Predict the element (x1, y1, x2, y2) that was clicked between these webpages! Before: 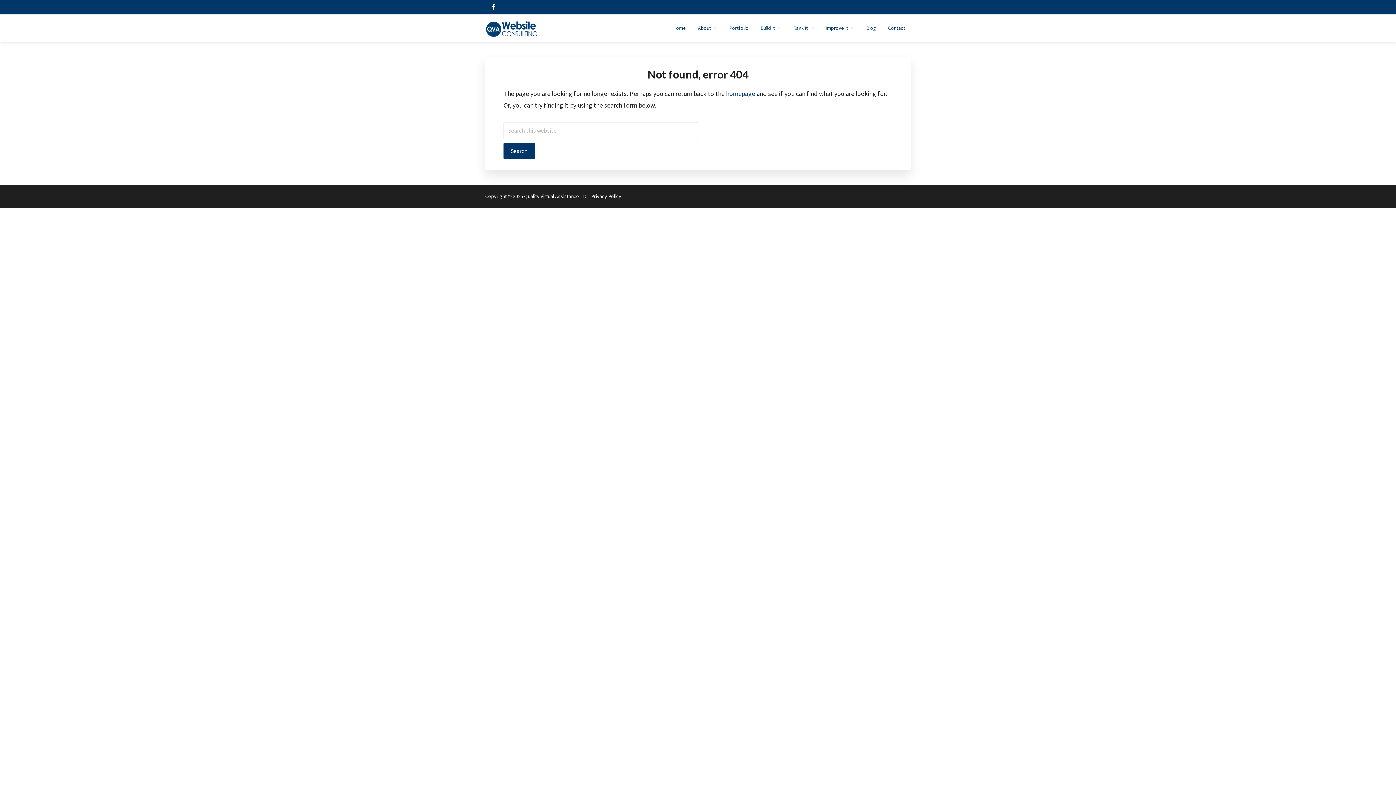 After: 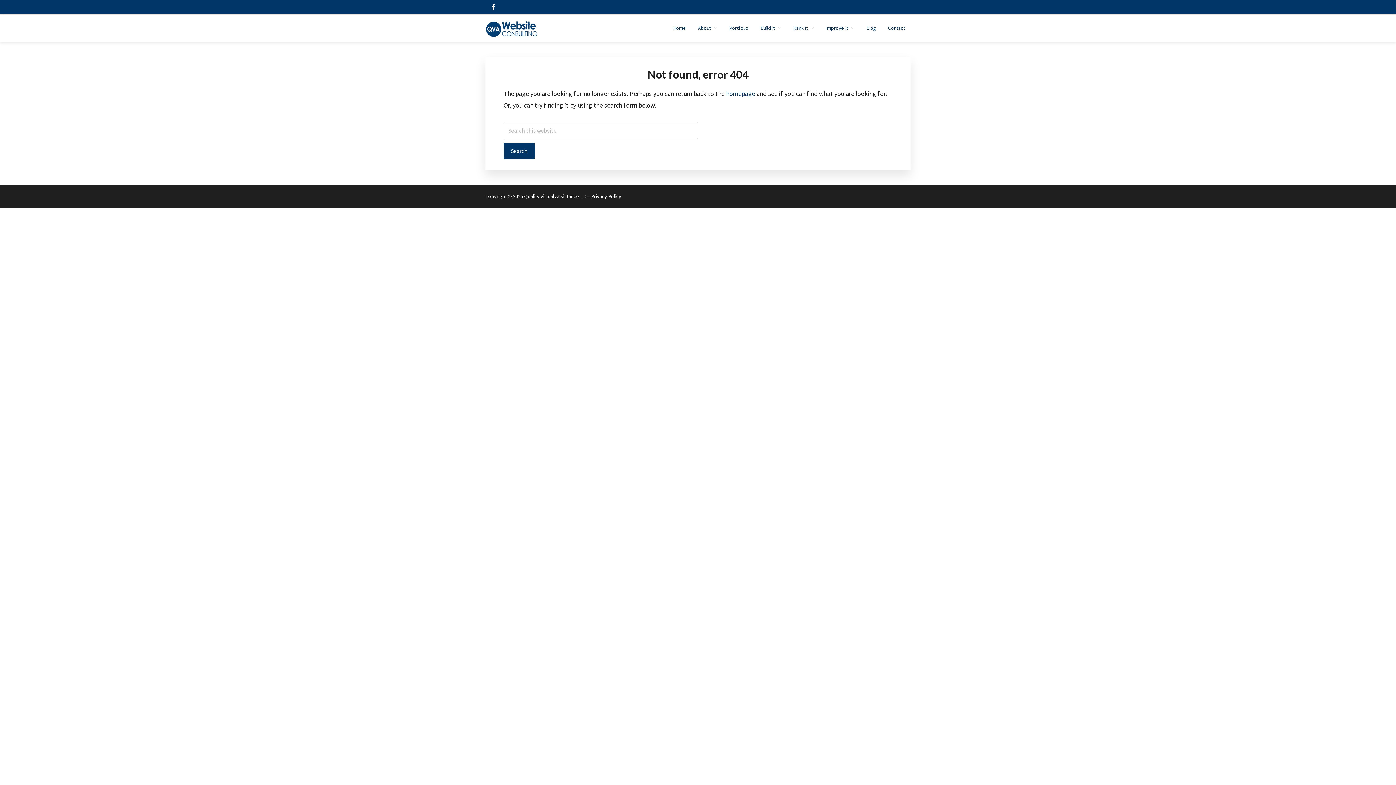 Action: bbox: (486, 0, 500, 13)